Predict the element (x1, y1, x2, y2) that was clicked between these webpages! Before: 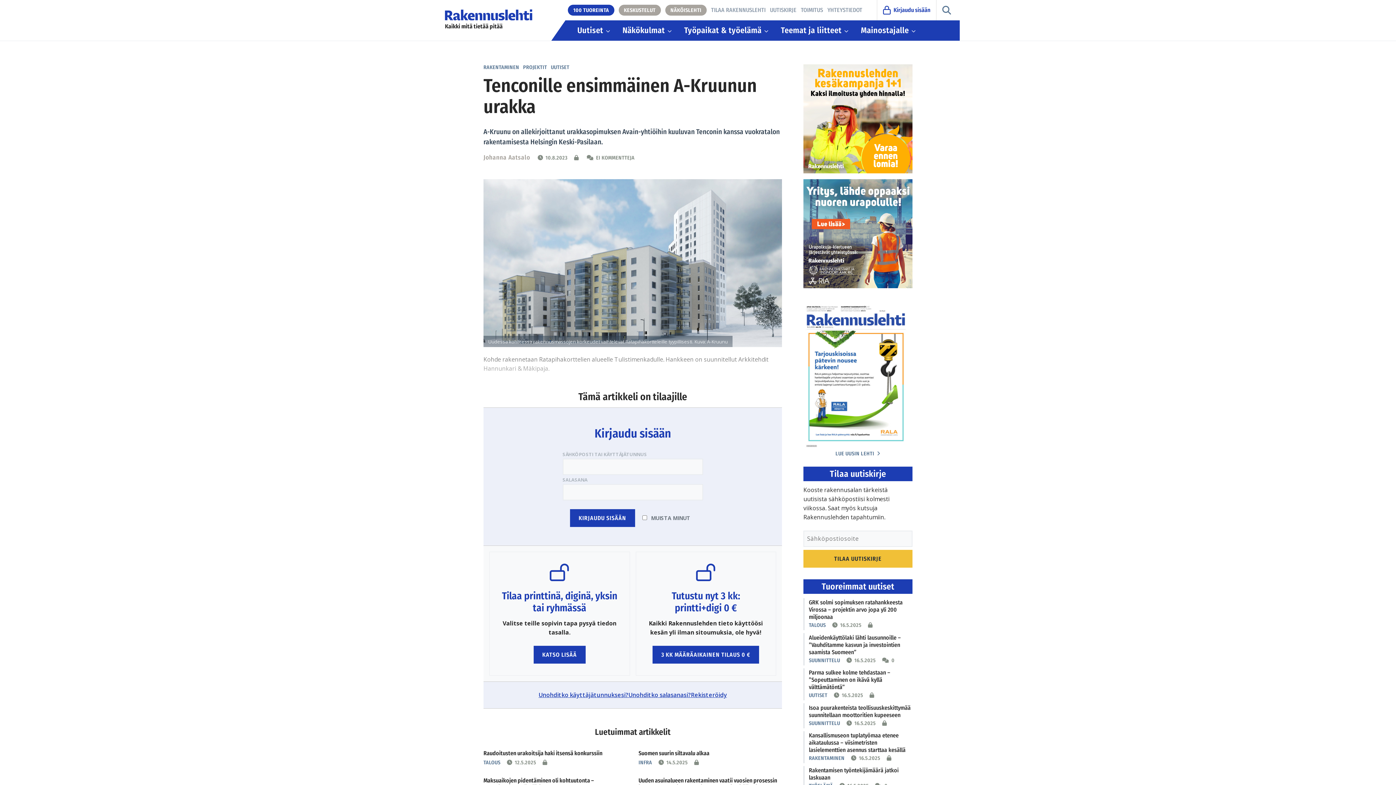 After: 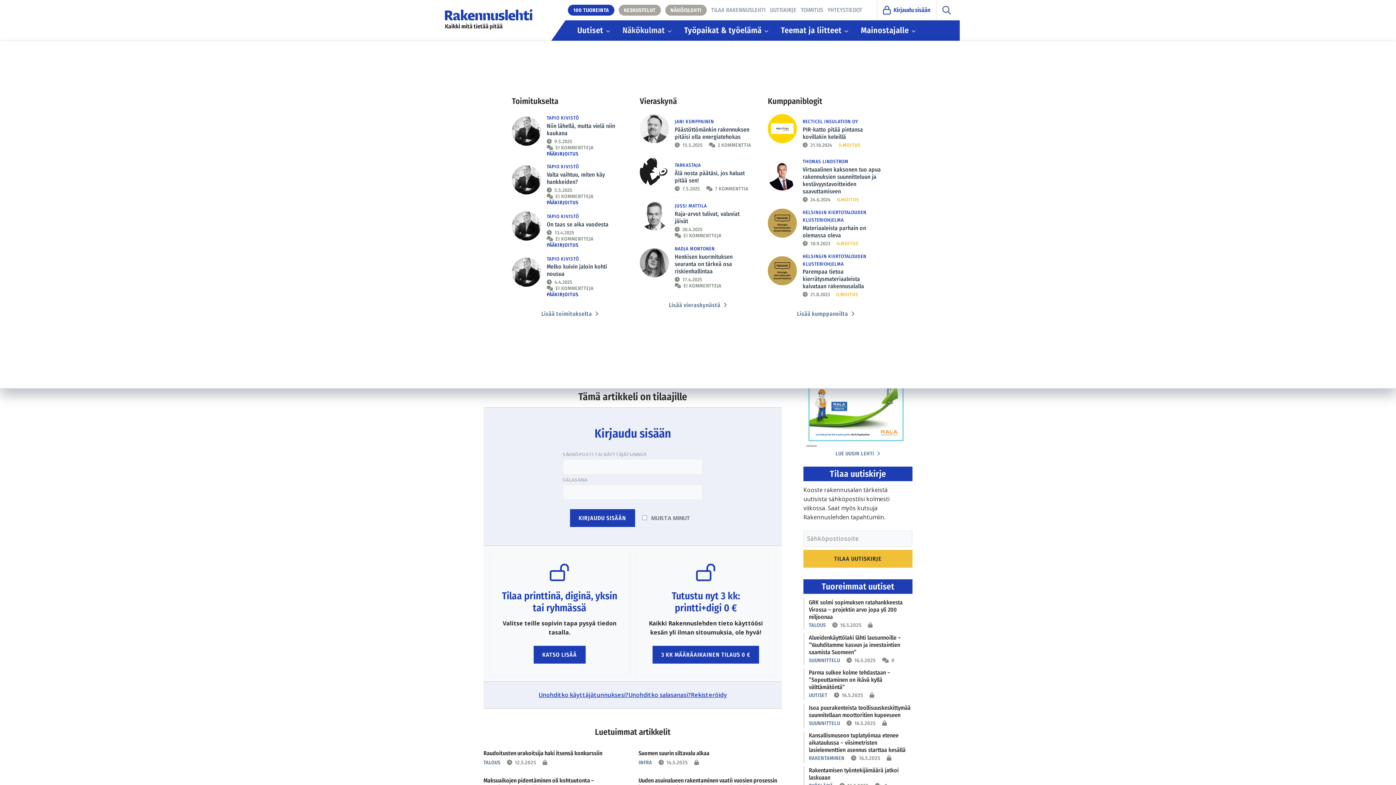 Action: bbox: (616, 20, 678, 40) label: Näkökulmat